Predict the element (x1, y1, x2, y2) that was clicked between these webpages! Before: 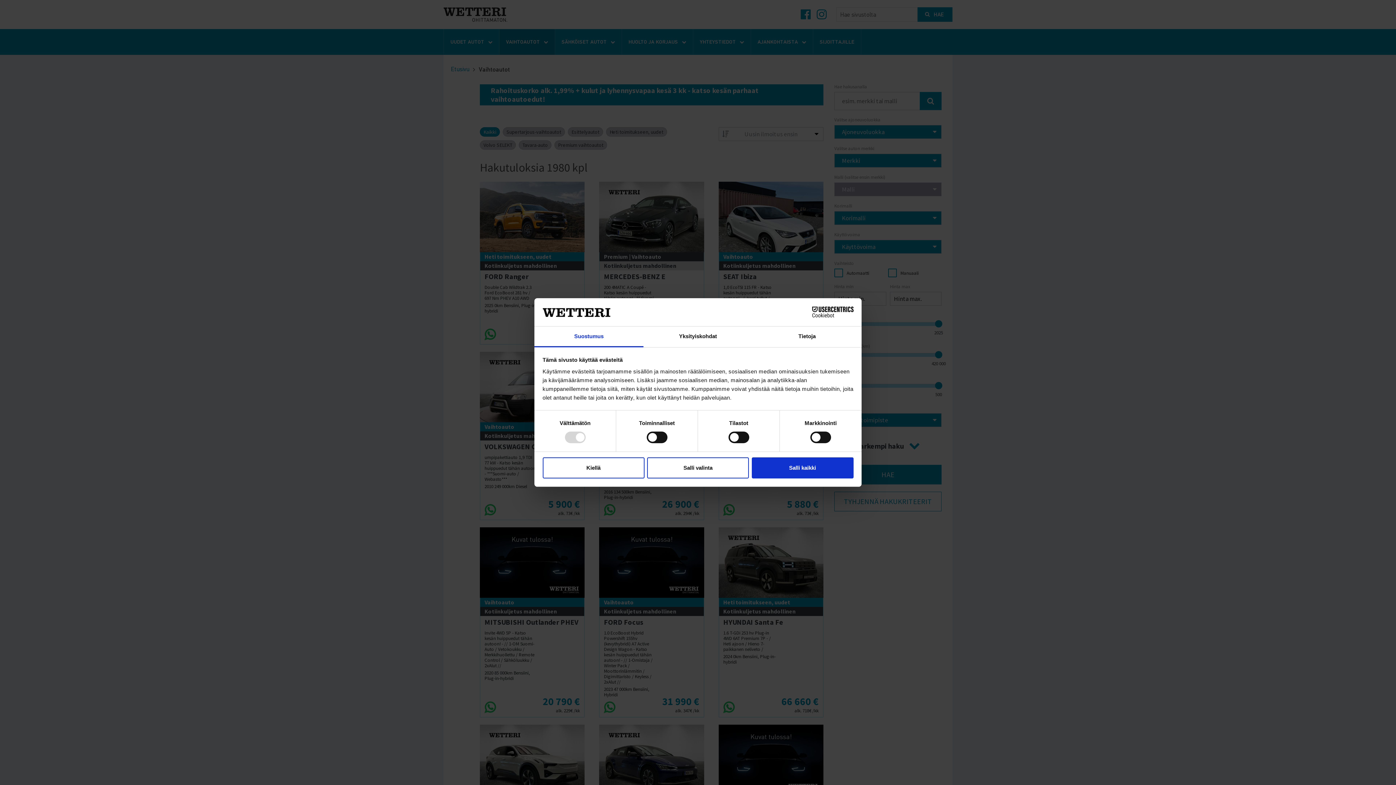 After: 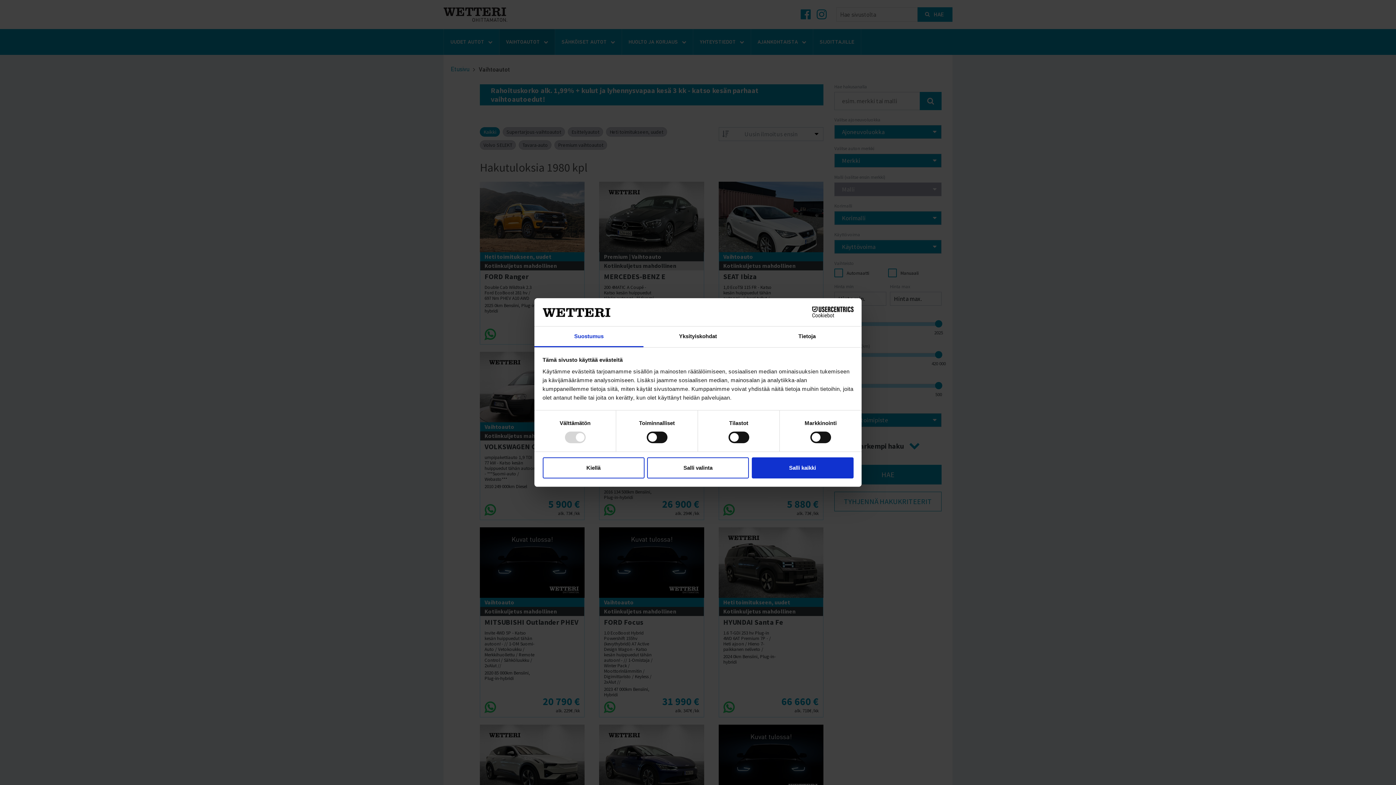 Action: label: Suostumus bbox: (534, 326, 643, 347)